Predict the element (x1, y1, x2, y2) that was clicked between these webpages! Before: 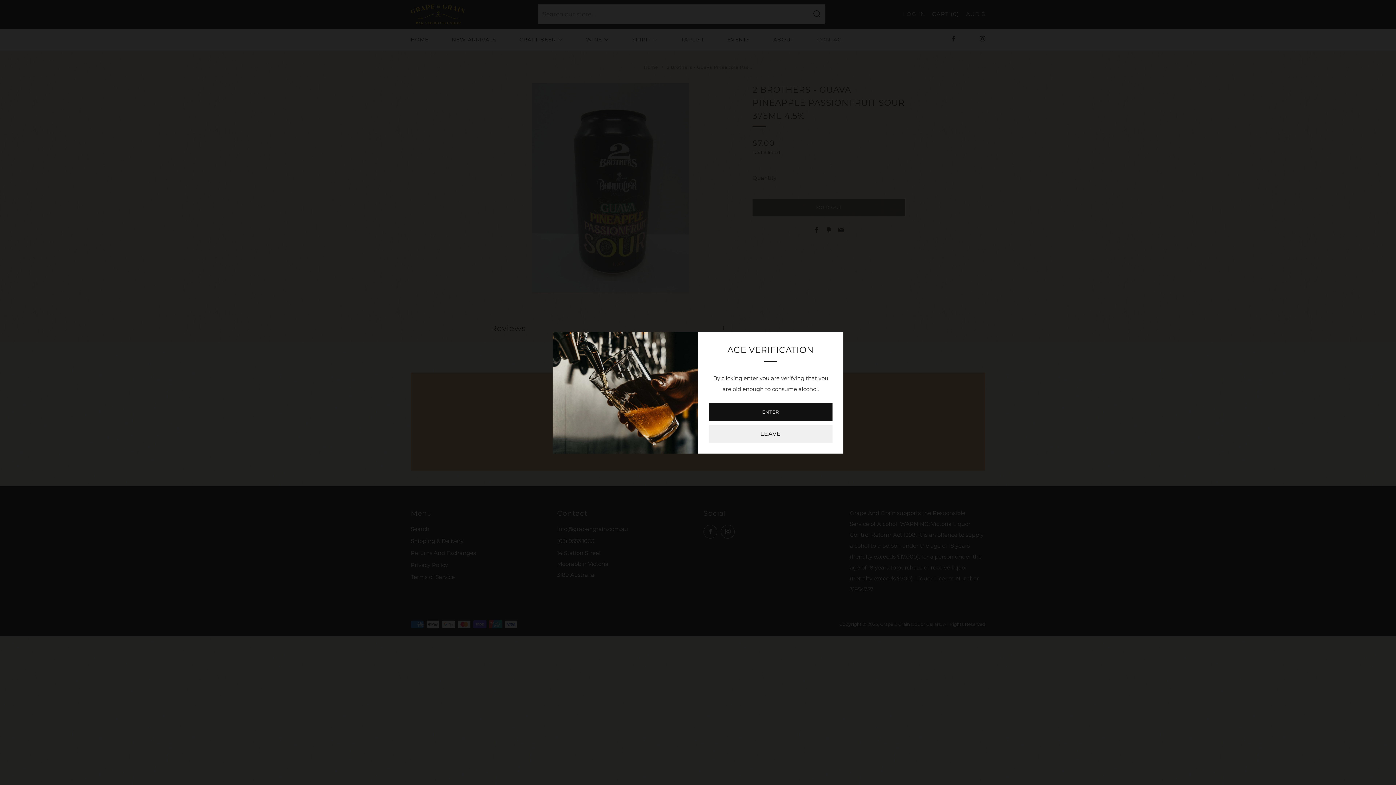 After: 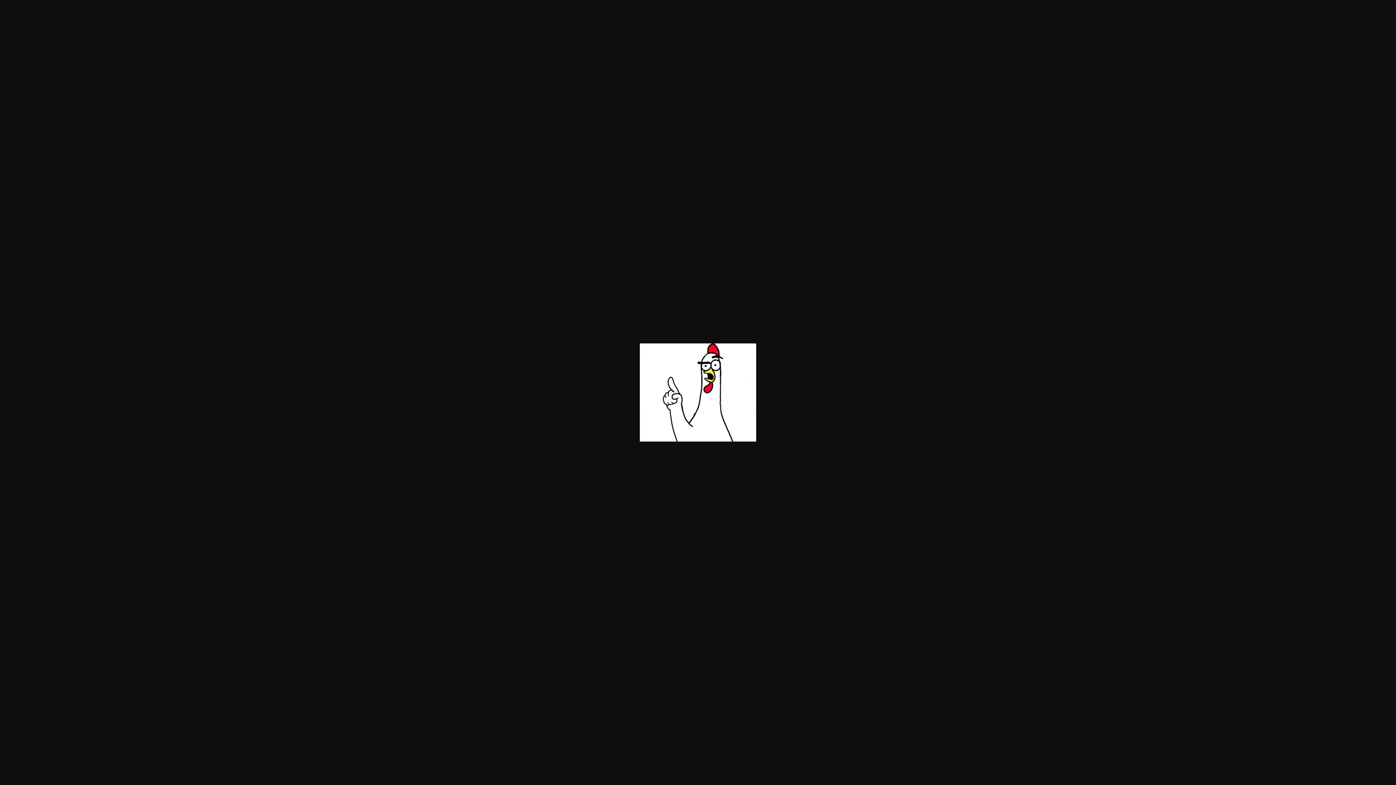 Action: bbox: (709, 425, 832, 442) label: LEAVE